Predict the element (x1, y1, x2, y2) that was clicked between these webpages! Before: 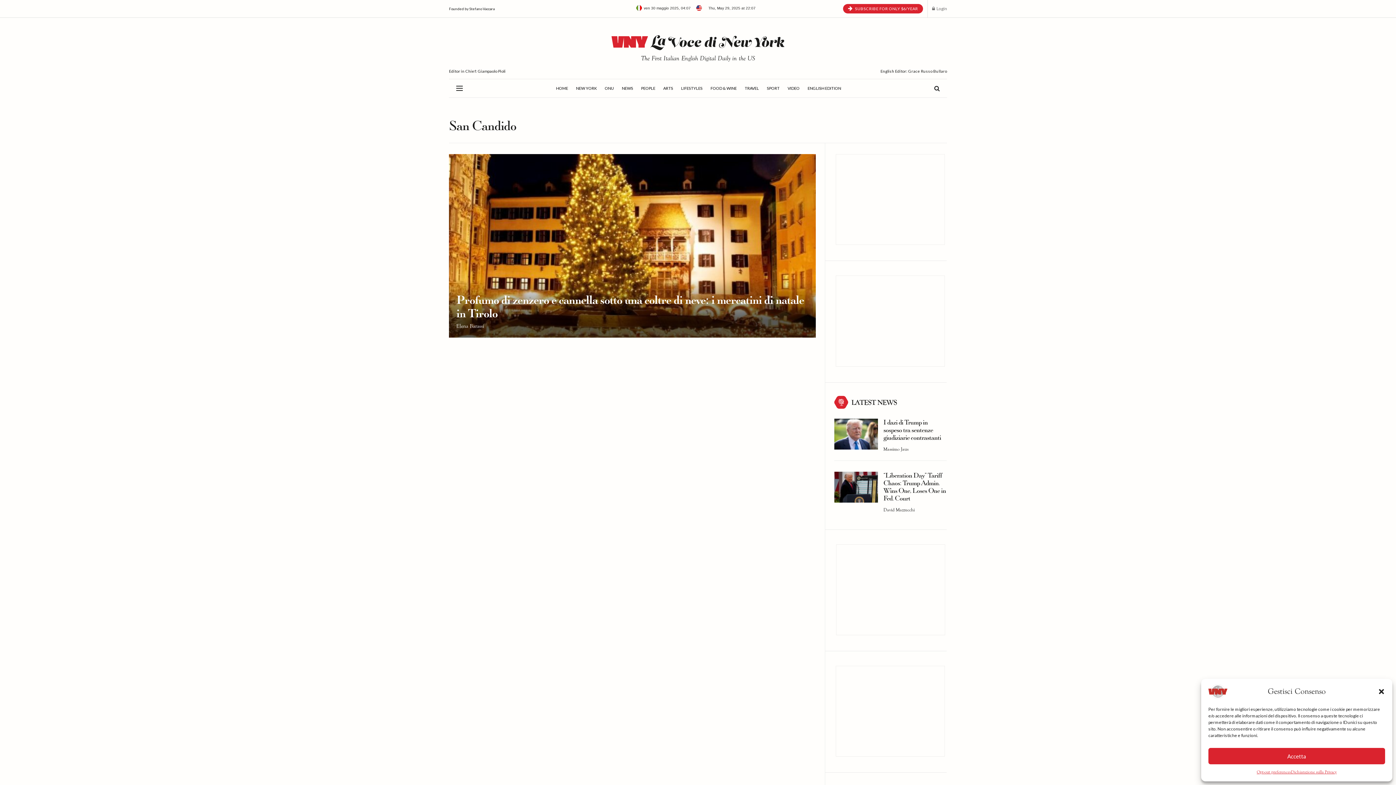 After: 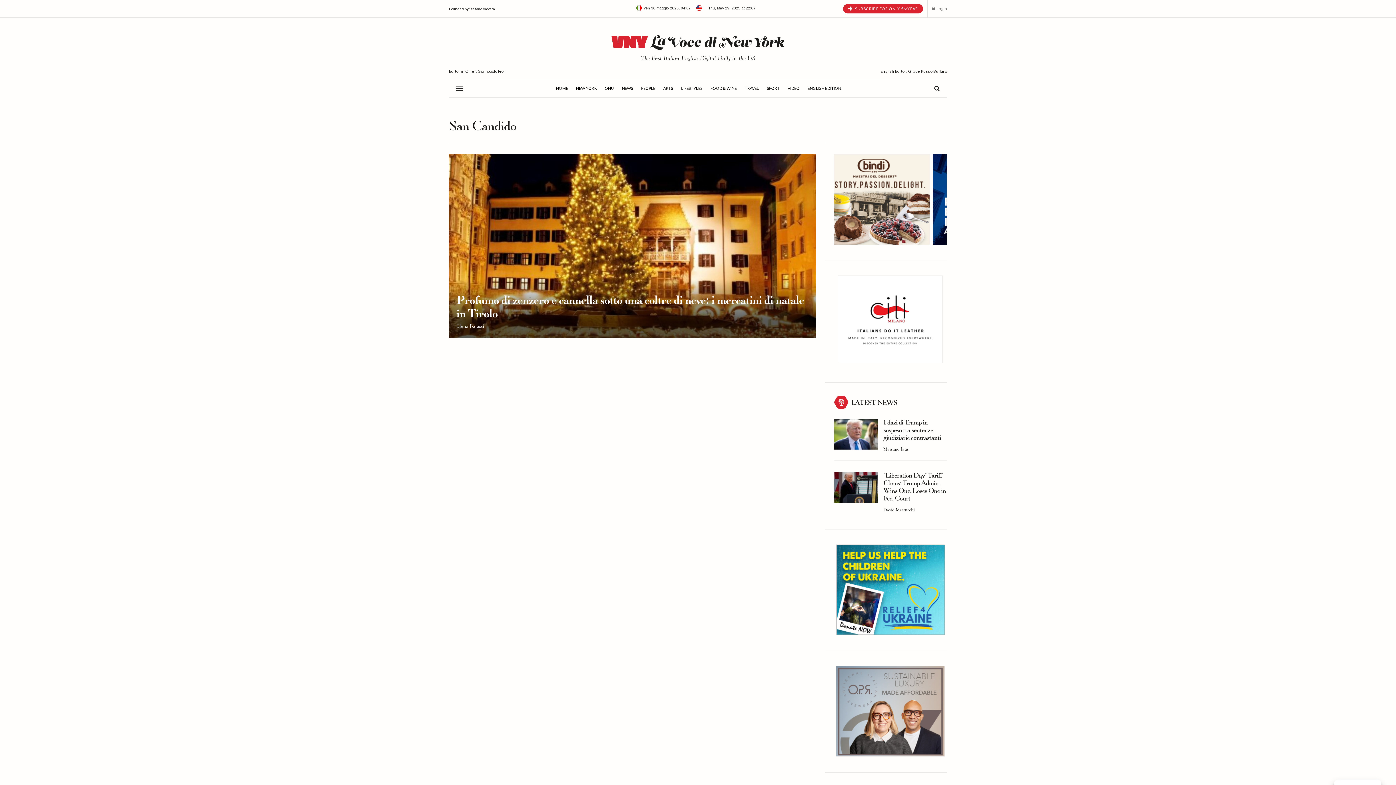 Action: bbox: (1378, 688, 1385, 695) label: Close dialog